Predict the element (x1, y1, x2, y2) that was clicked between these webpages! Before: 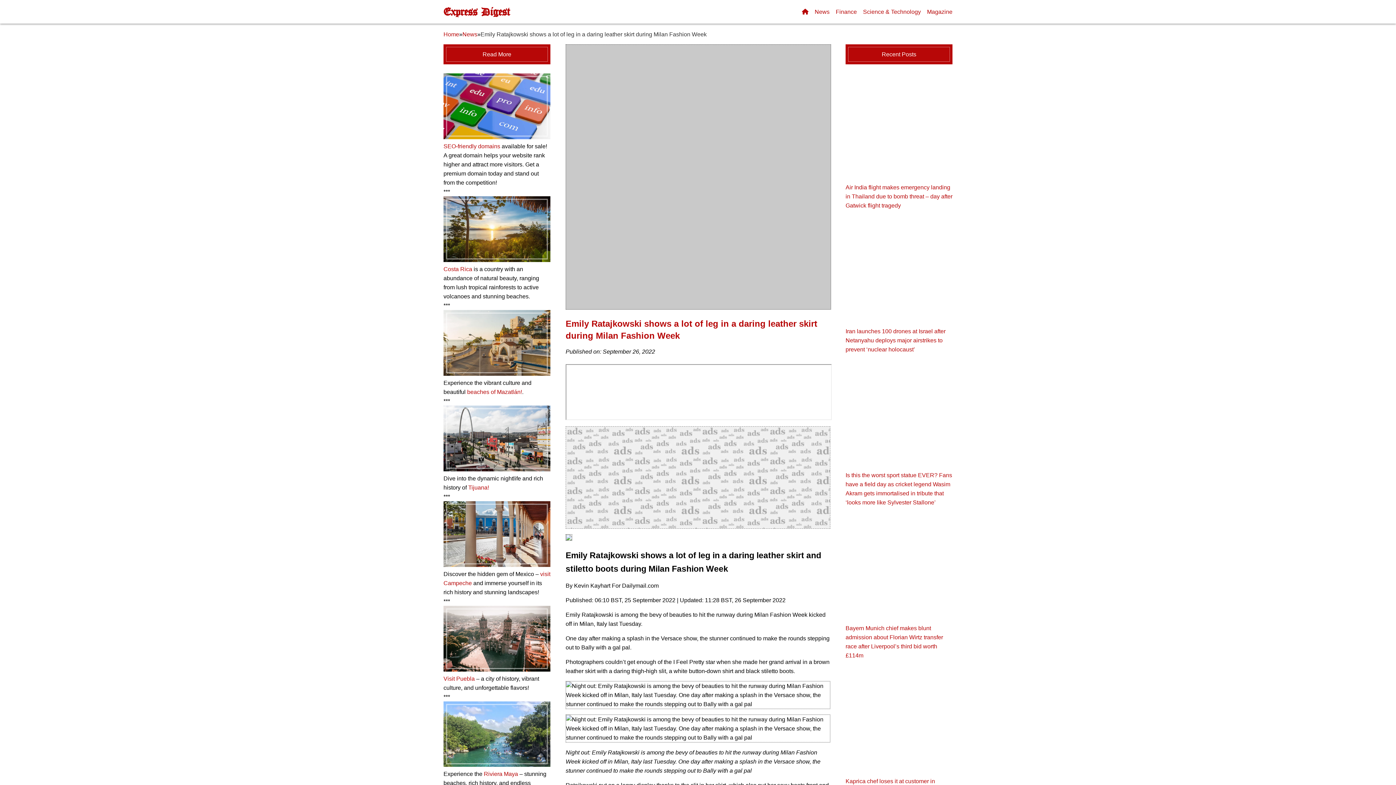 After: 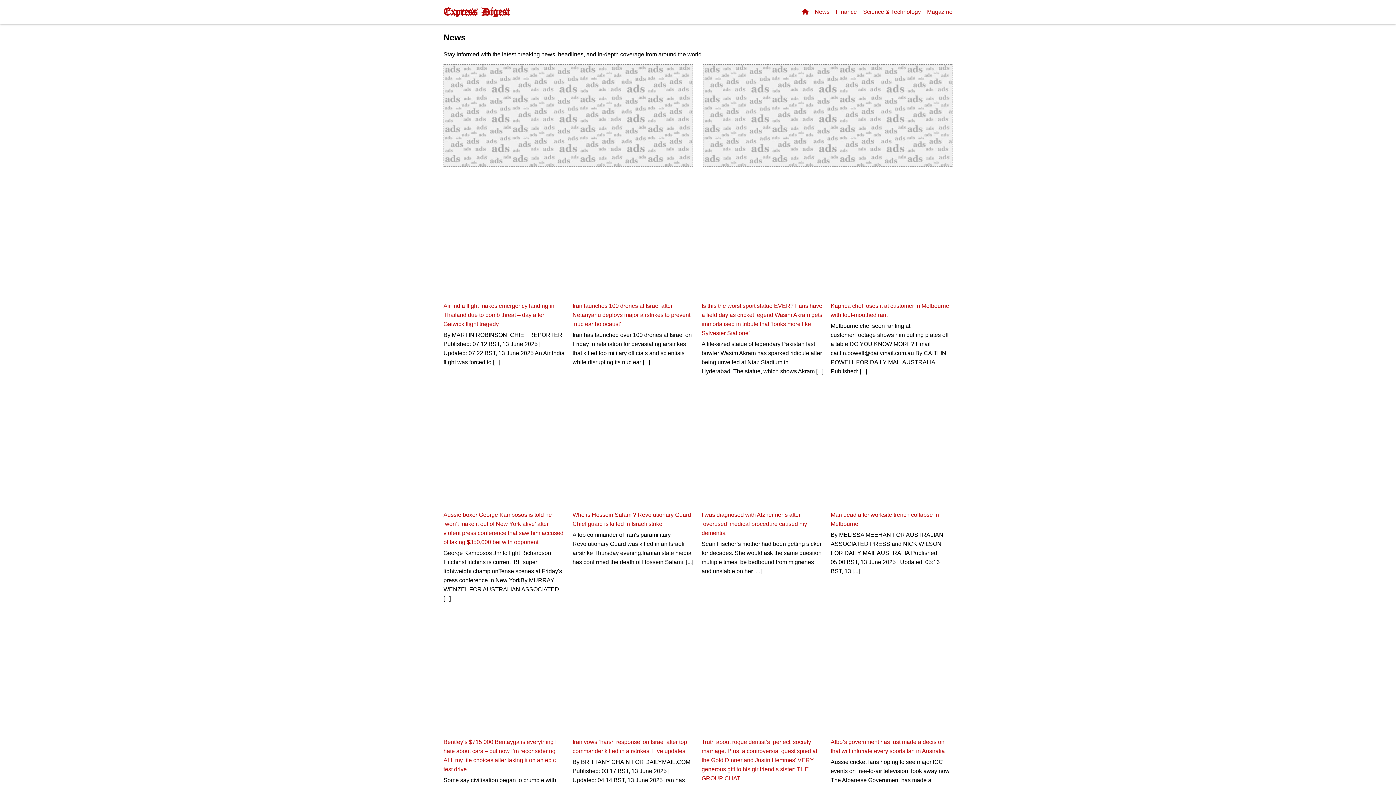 Action: label: News bbox: (462, 26, 477, 42)